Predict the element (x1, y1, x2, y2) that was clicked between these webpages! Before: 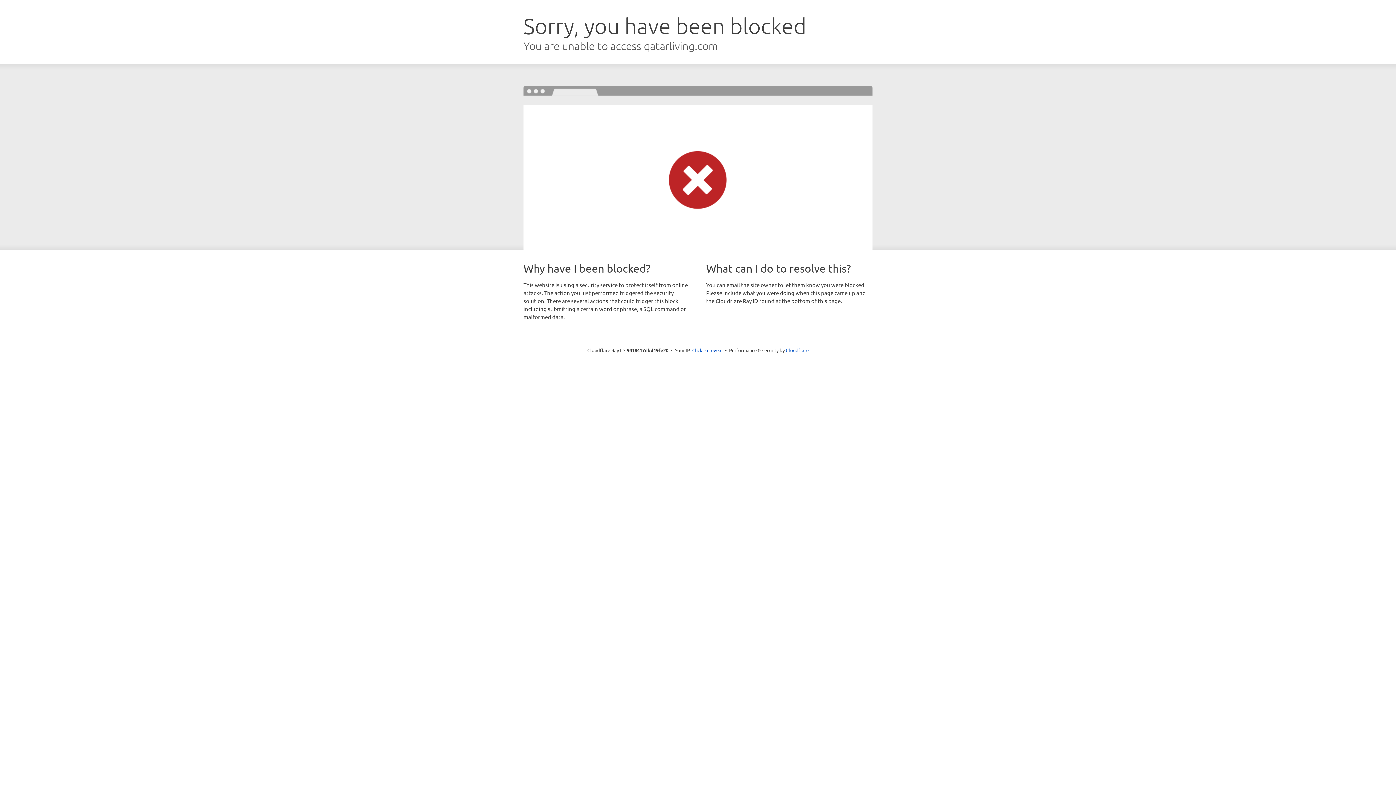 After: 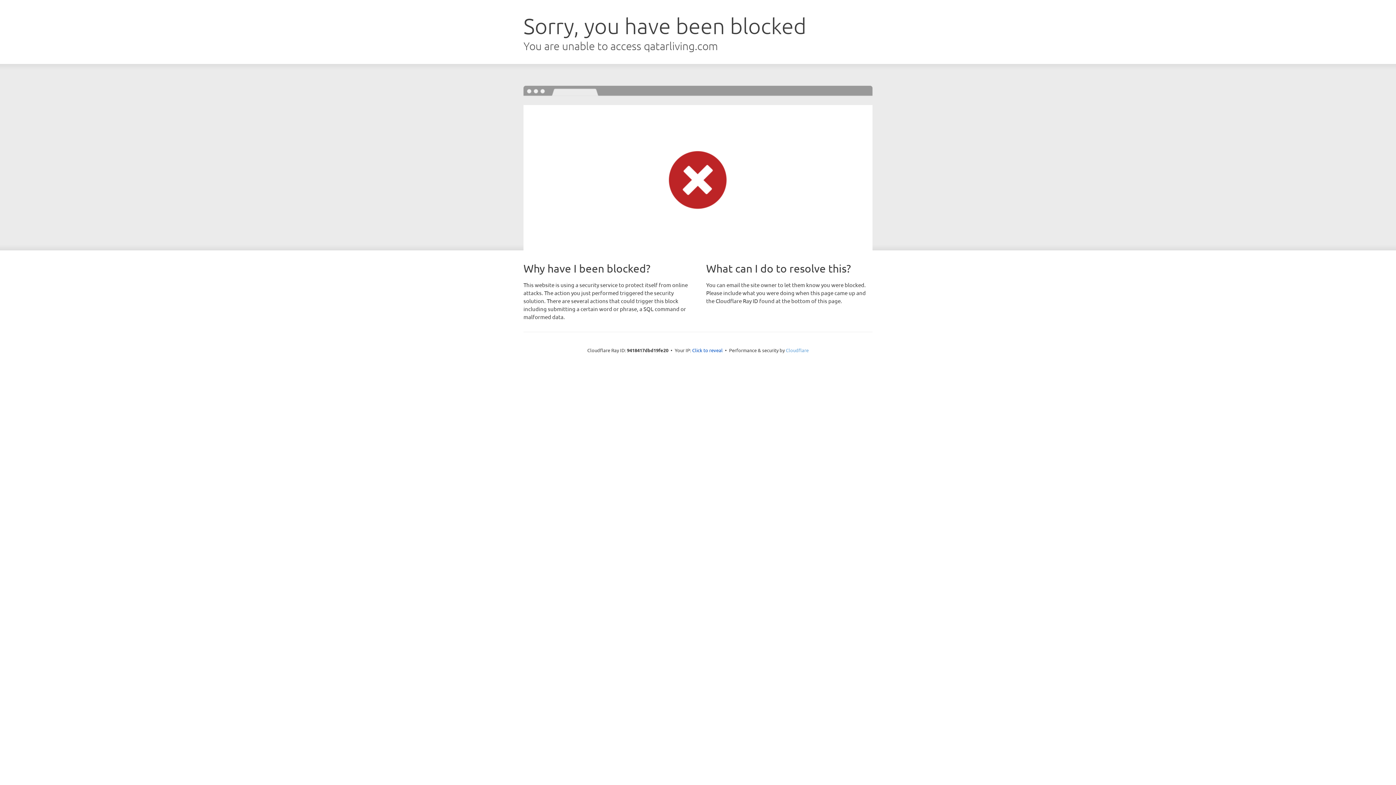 Action: bbox: (786, 347, 808, 353) label: Cloudflare